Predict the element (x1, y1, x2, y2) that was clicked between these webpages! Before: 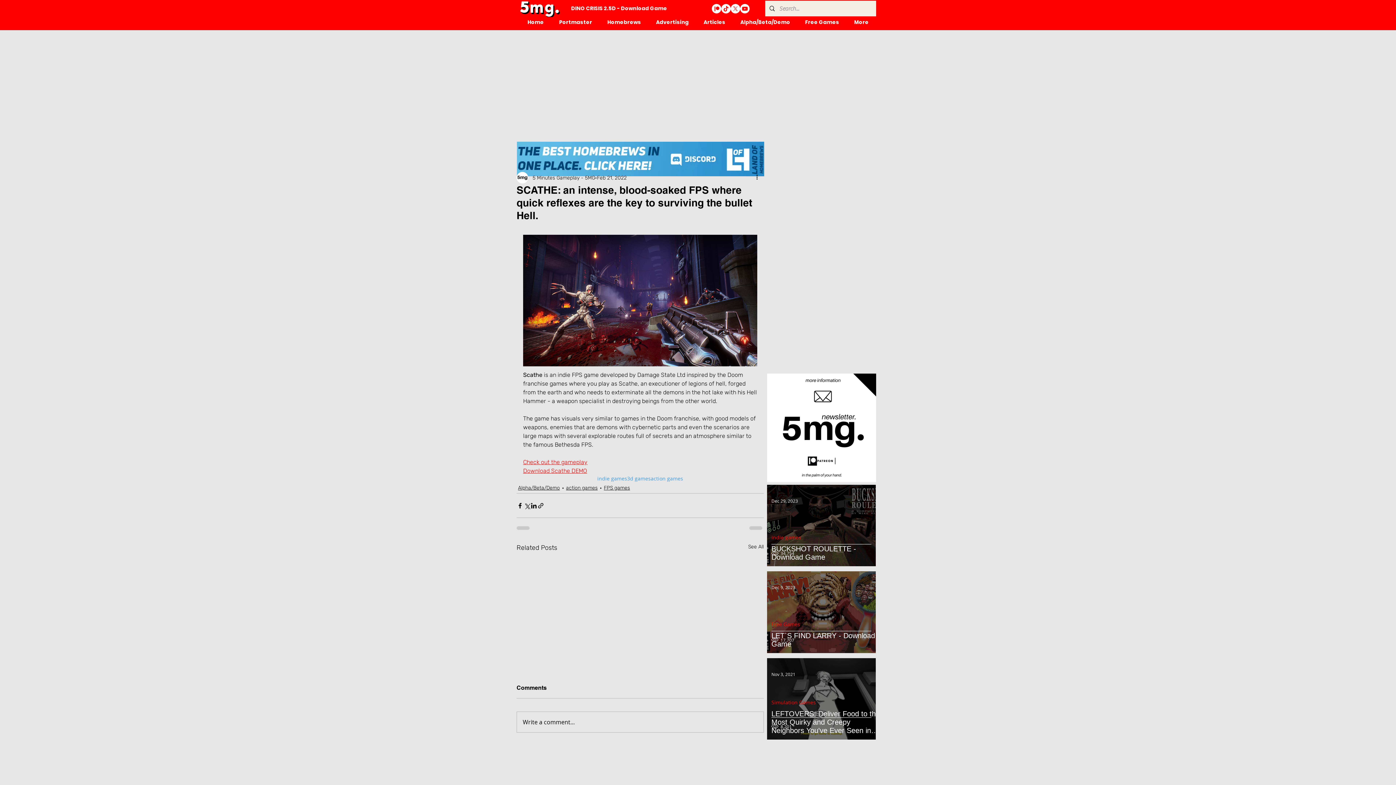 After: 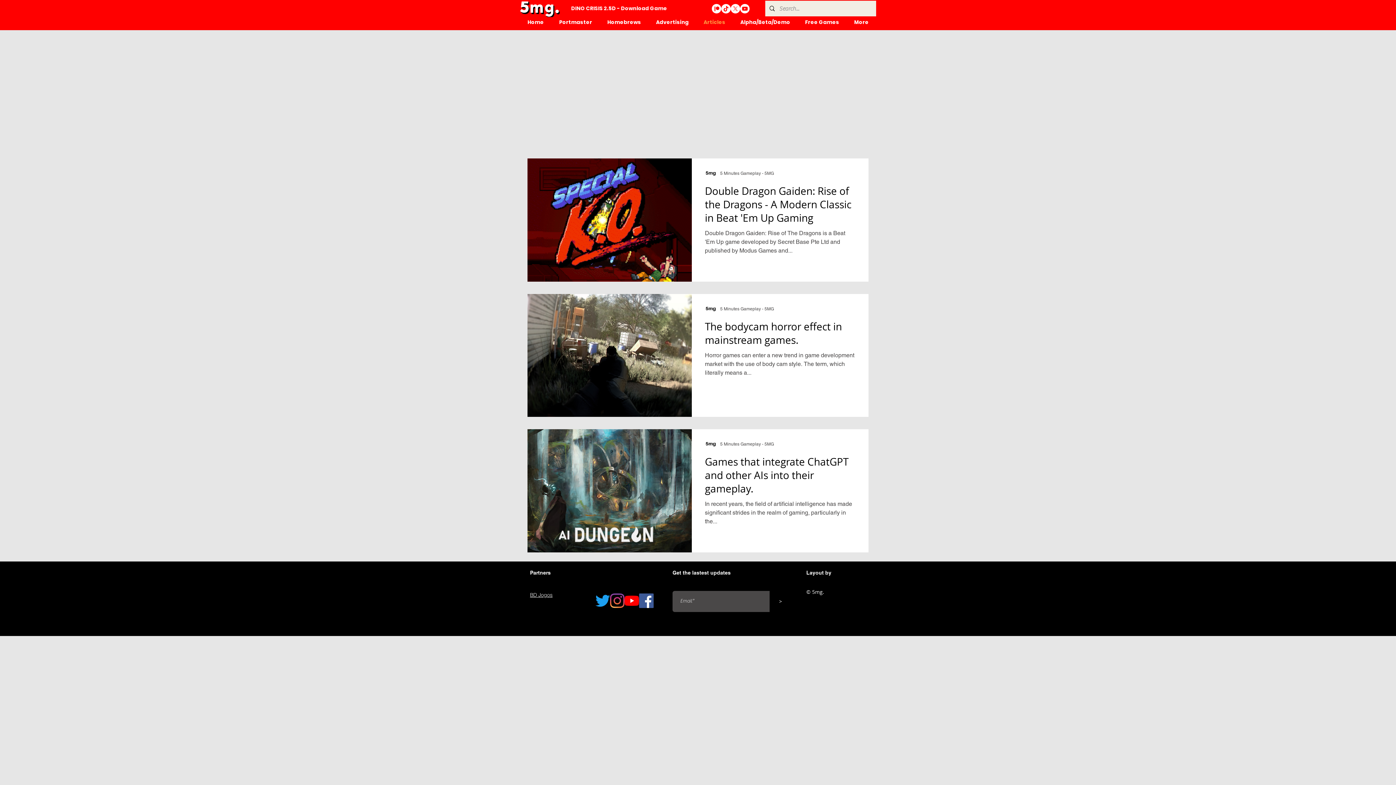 Action: bbox: (696, 13, 733, 30) label: Articles